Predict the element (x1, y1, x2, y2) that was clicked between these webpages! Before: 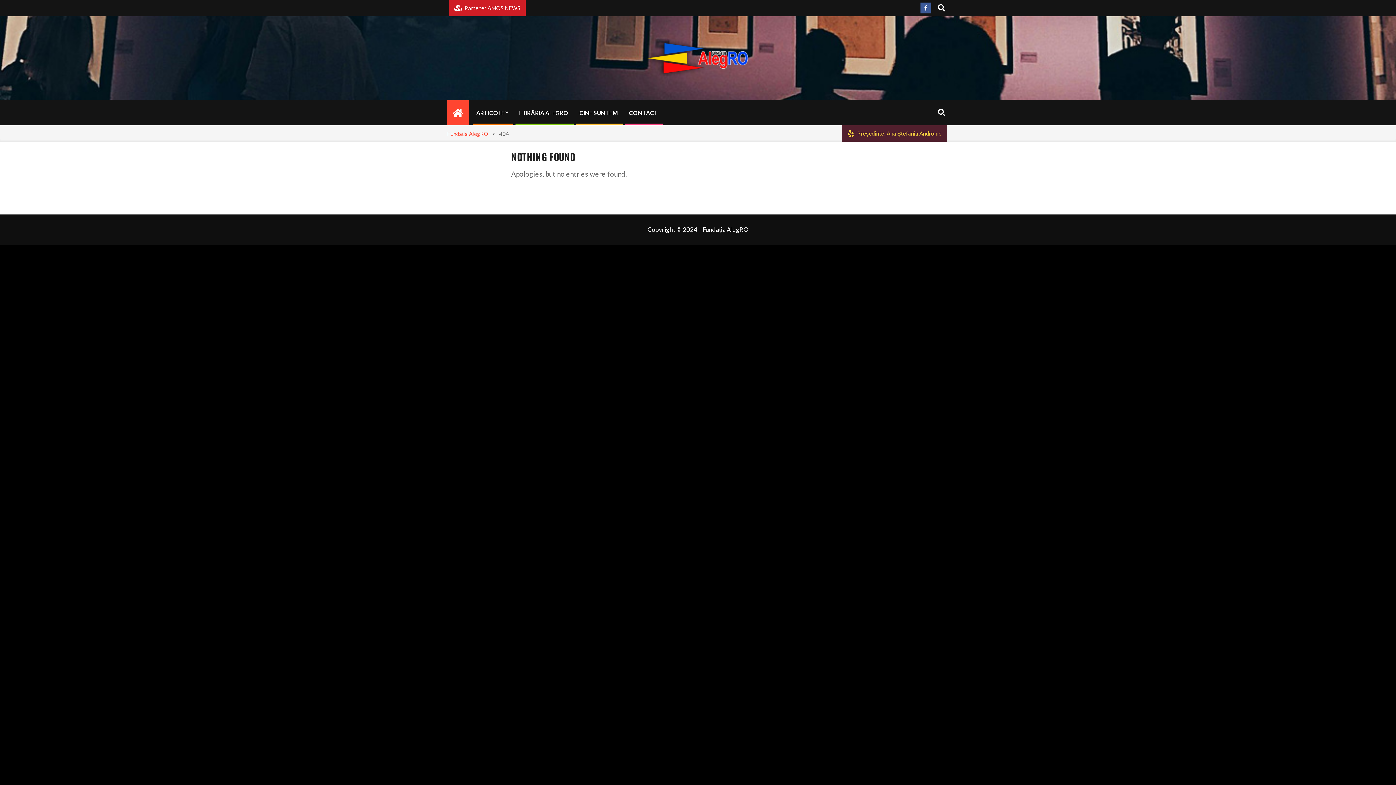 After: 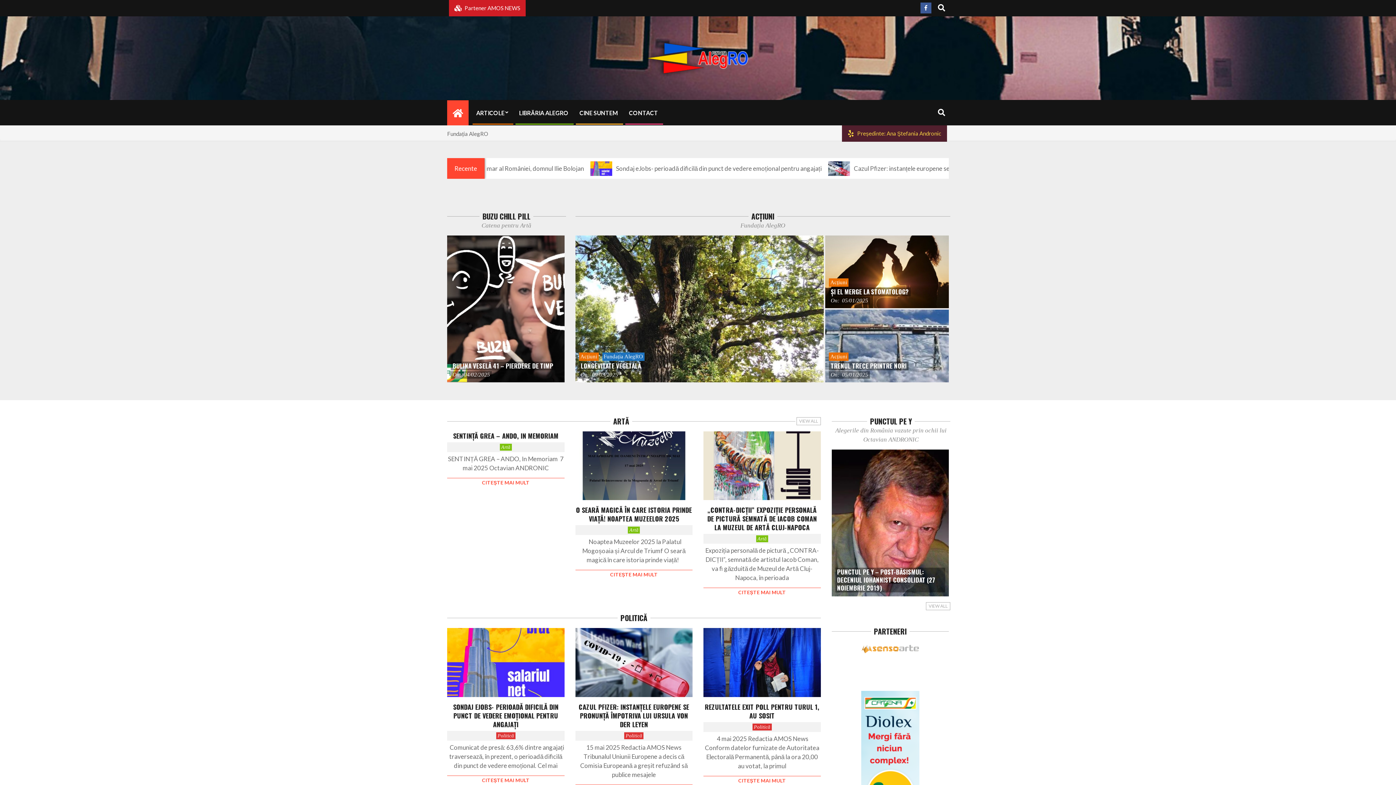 Action: bbox: (447, 100, 468, 125)